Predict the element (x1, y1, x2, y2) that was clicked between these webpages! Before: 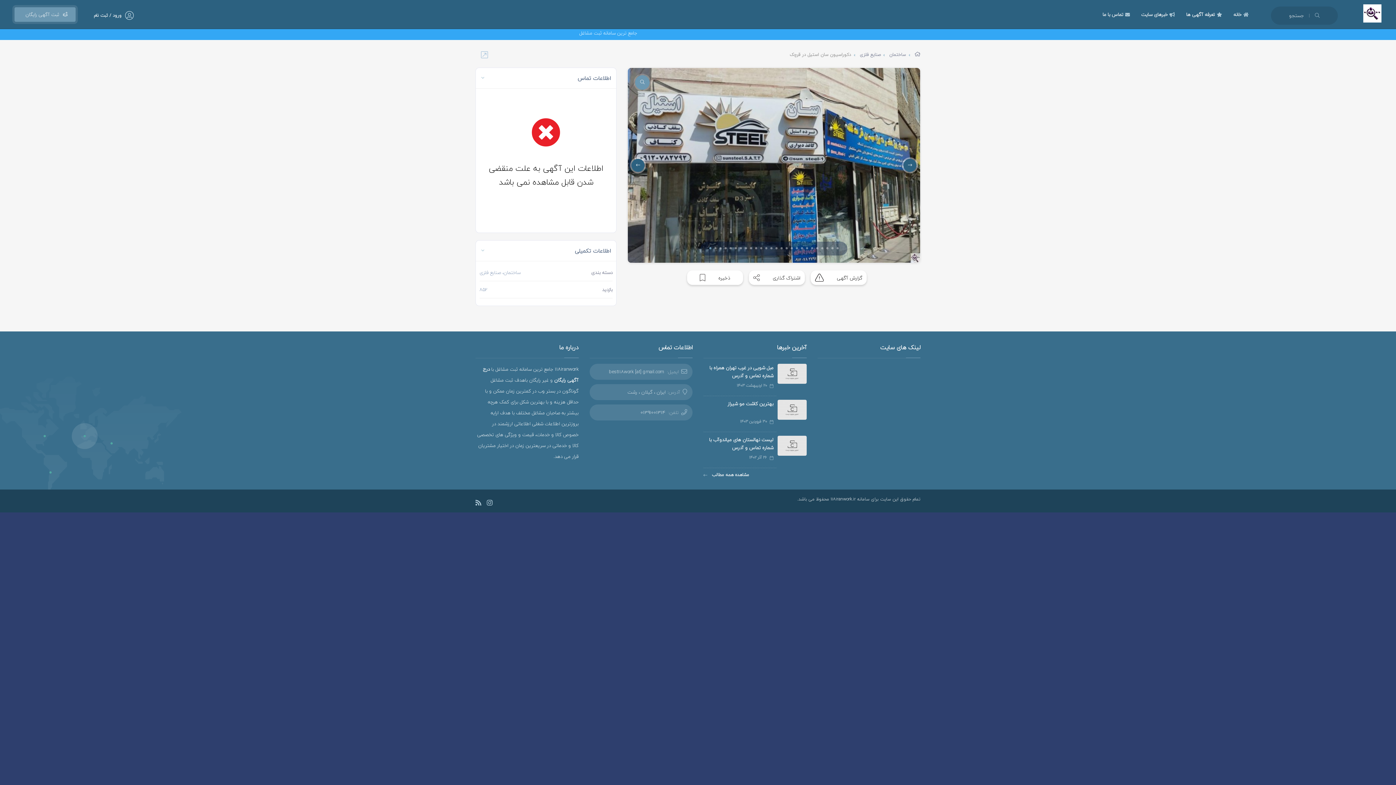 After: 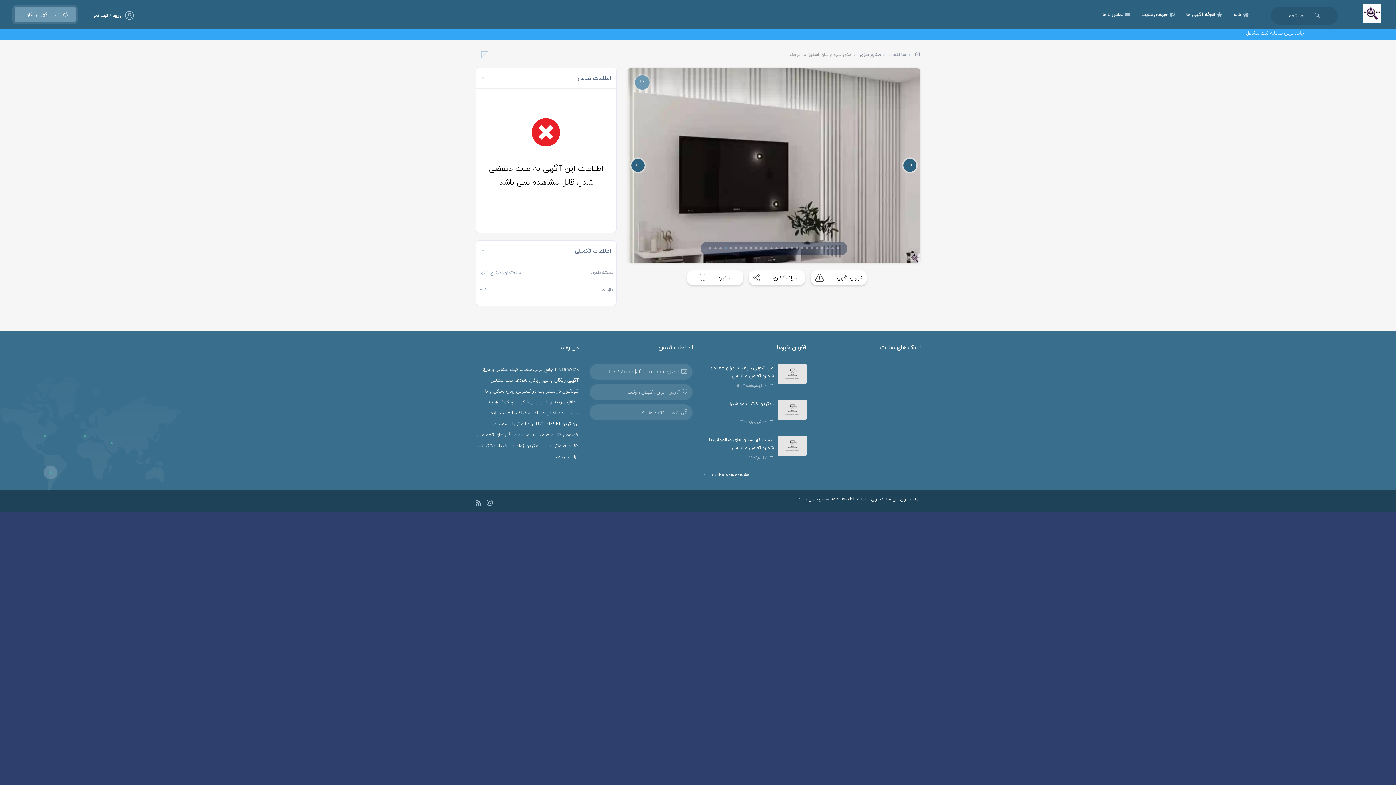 Action: label: Go to slide 4 bbox: (724, 247, 726, 249)